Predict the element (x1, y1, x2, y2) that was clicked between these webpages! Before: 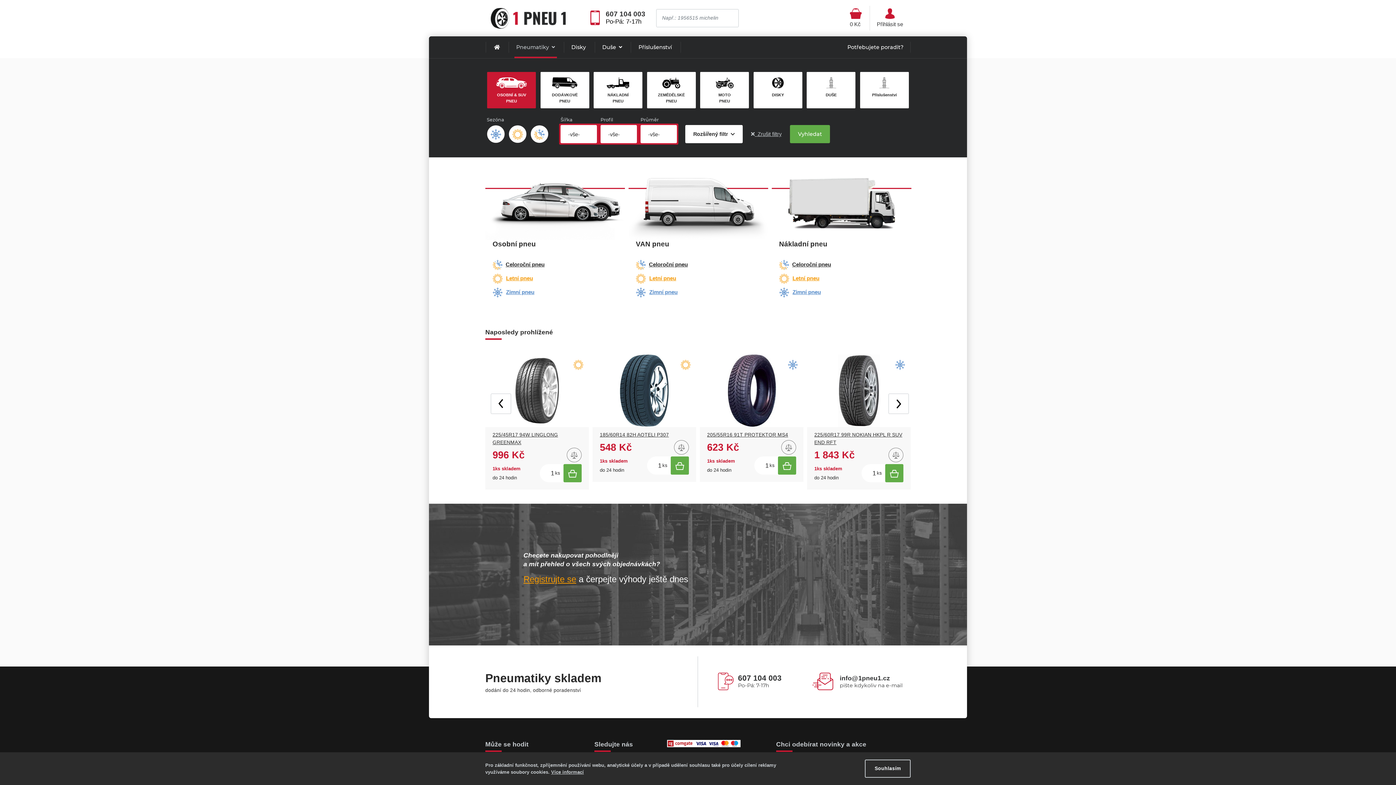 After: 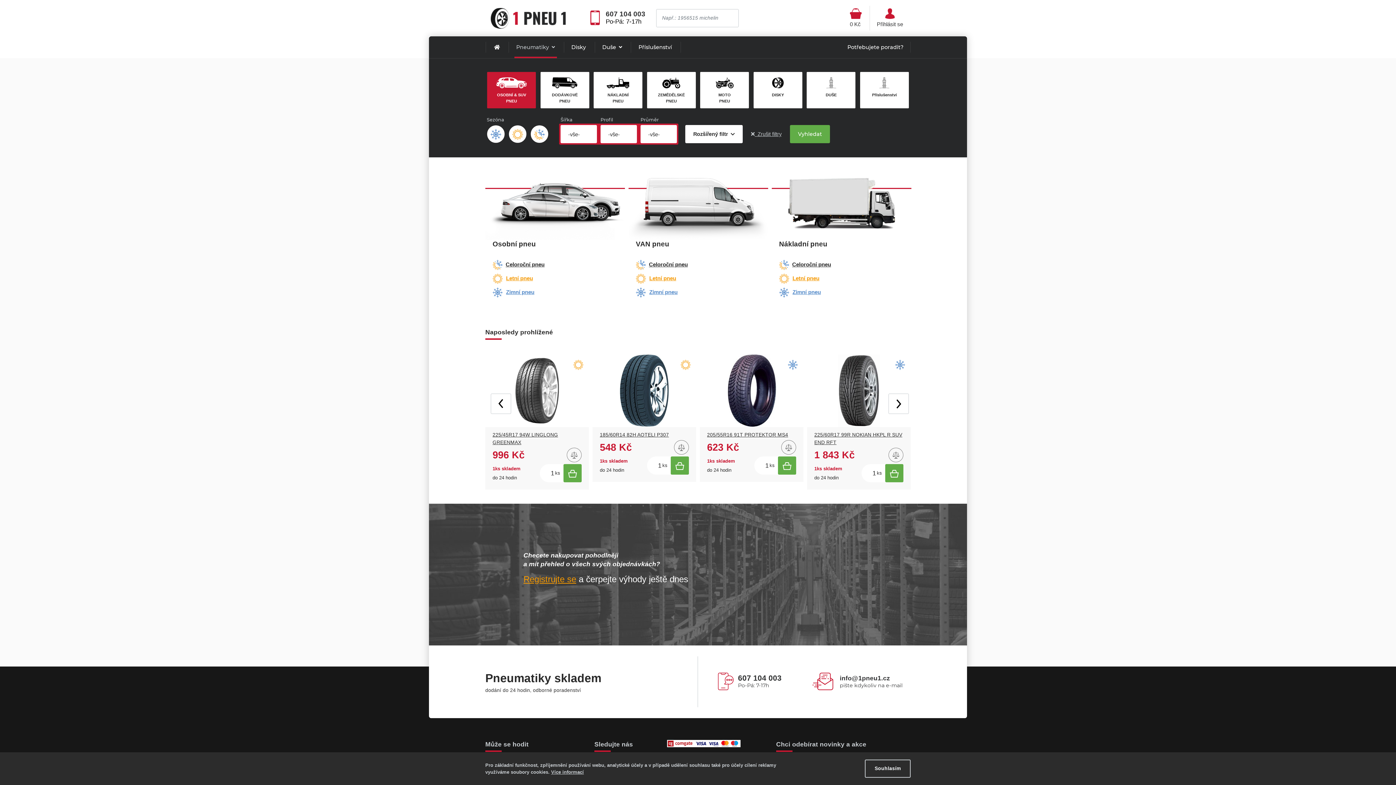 Action: bbox: (667, 740, 765, 747)